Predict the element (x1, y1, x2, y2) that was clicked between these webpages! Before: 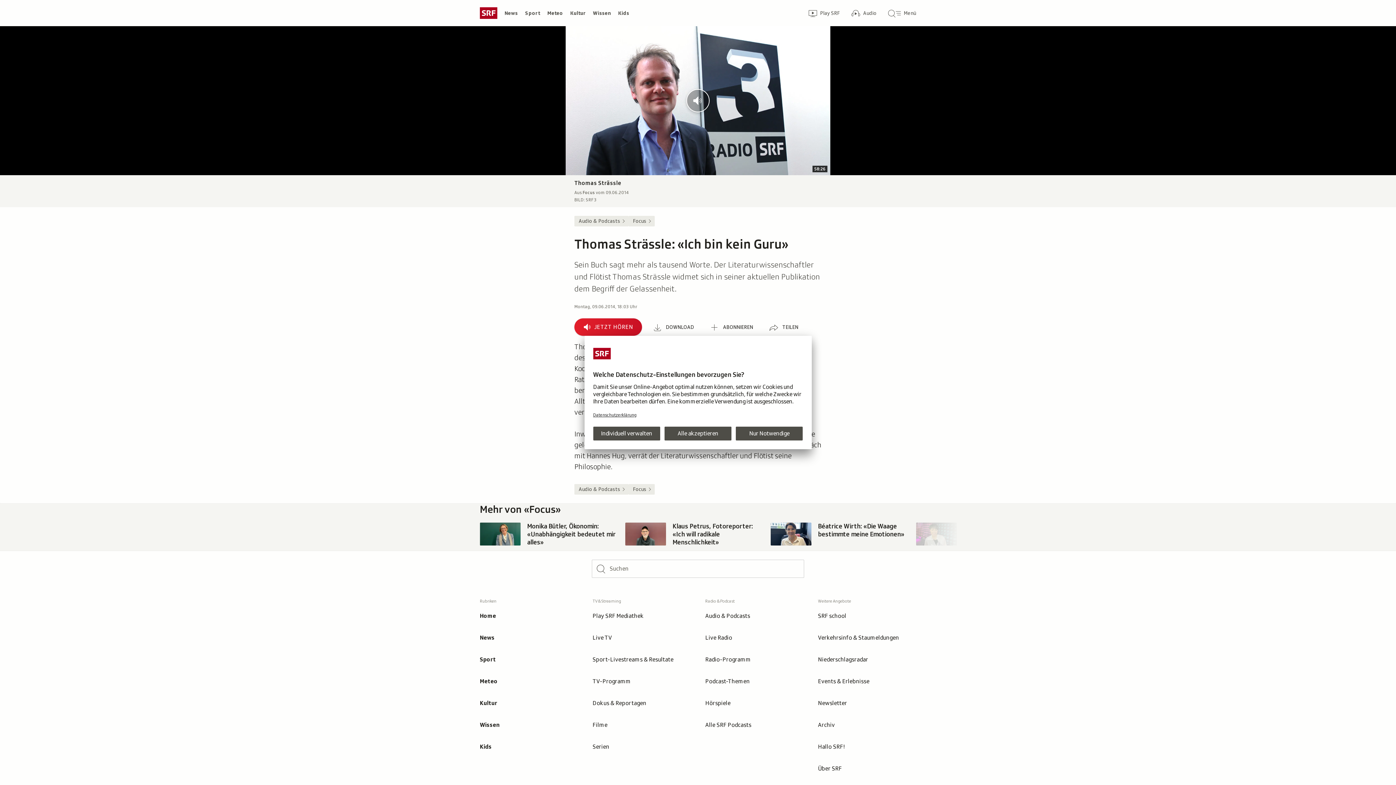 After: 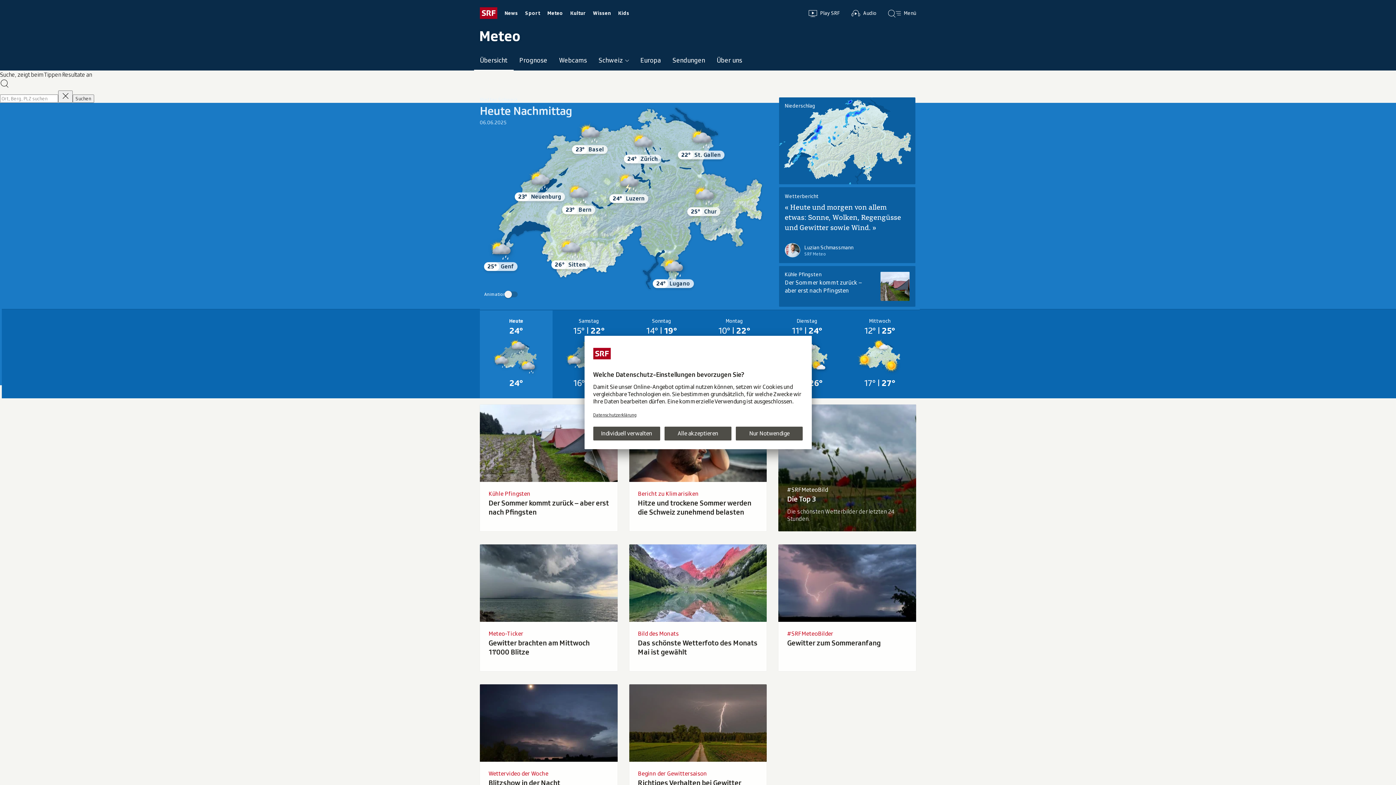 Action: label: Meteo bbox: (474, 670, 584, 692)